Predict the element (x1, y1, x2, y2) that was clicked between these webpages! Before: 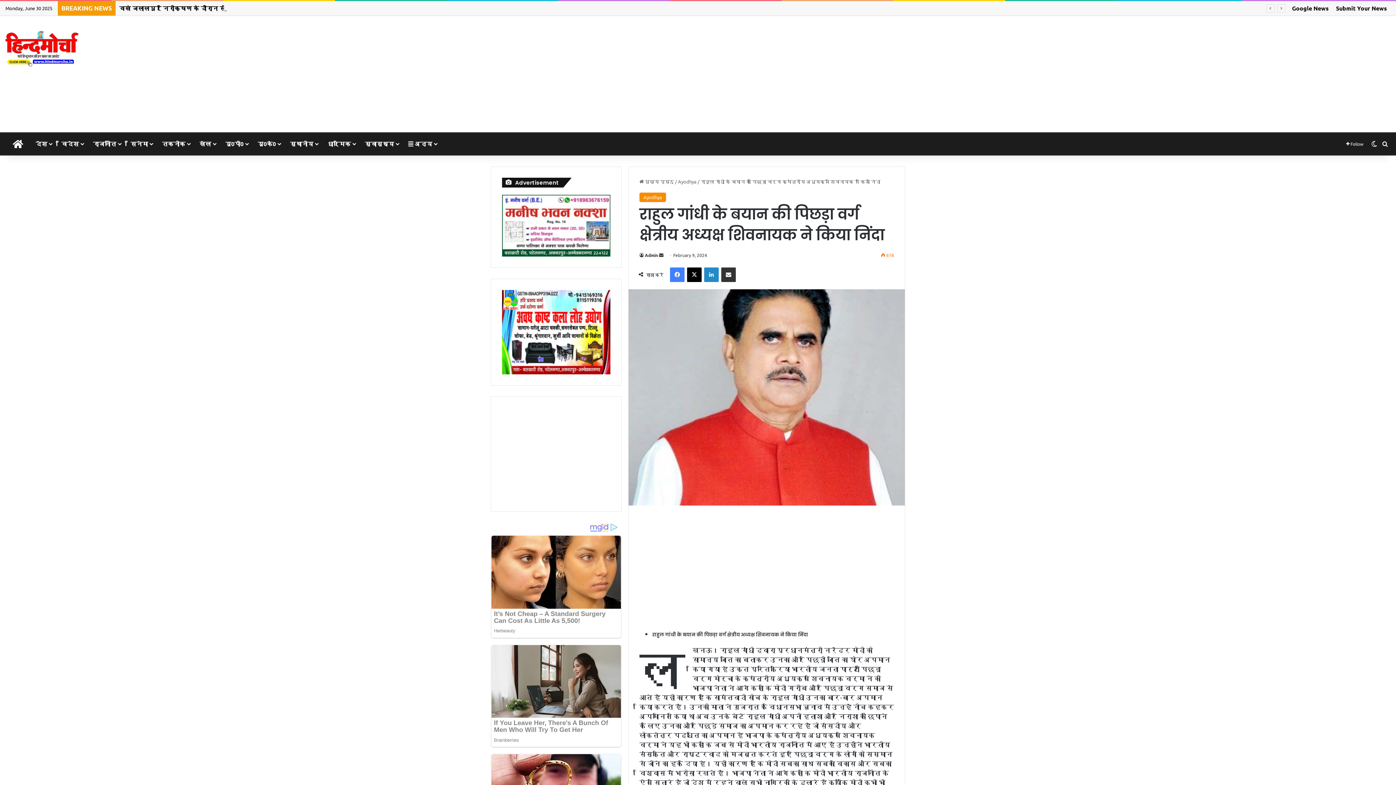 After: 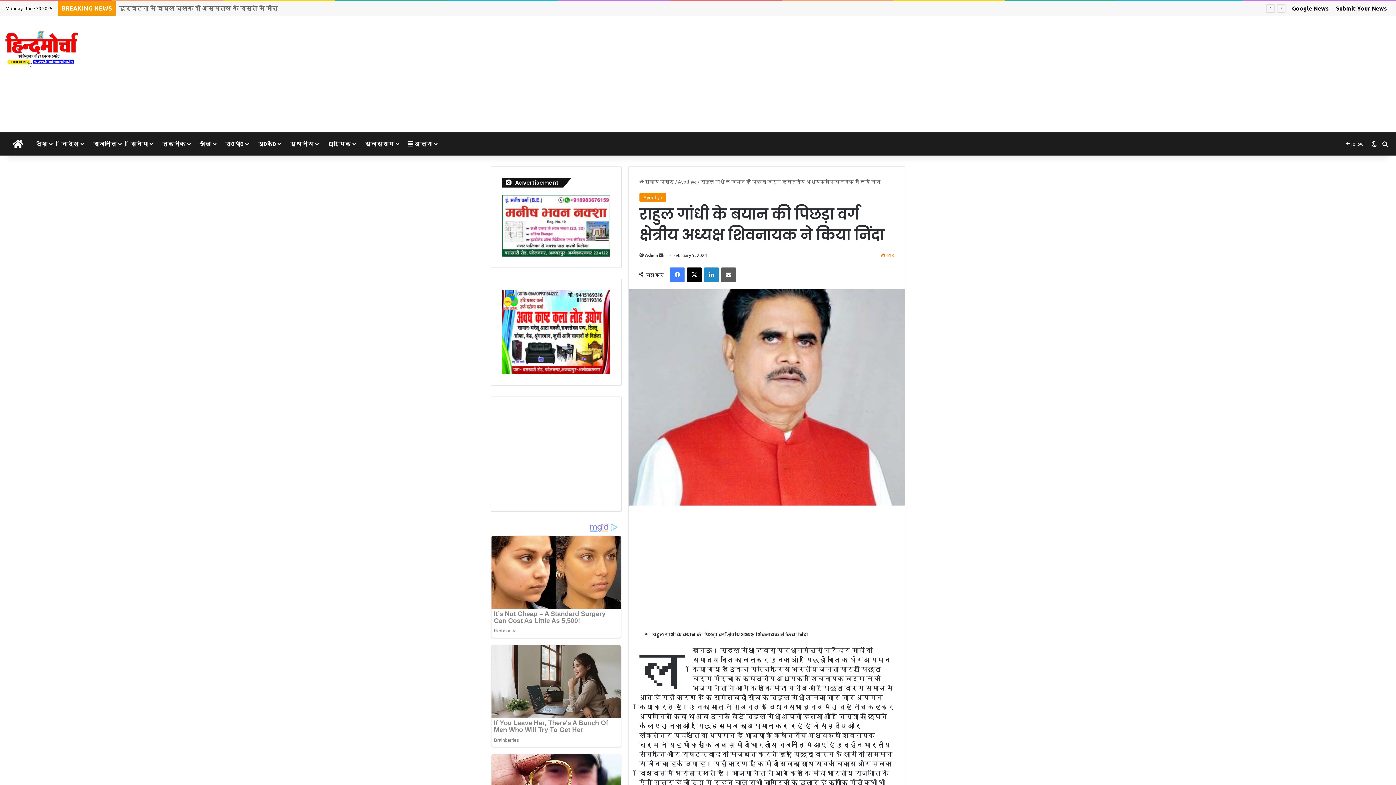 Action: label: Share via Email bbox: (721, 267, 736, 282)